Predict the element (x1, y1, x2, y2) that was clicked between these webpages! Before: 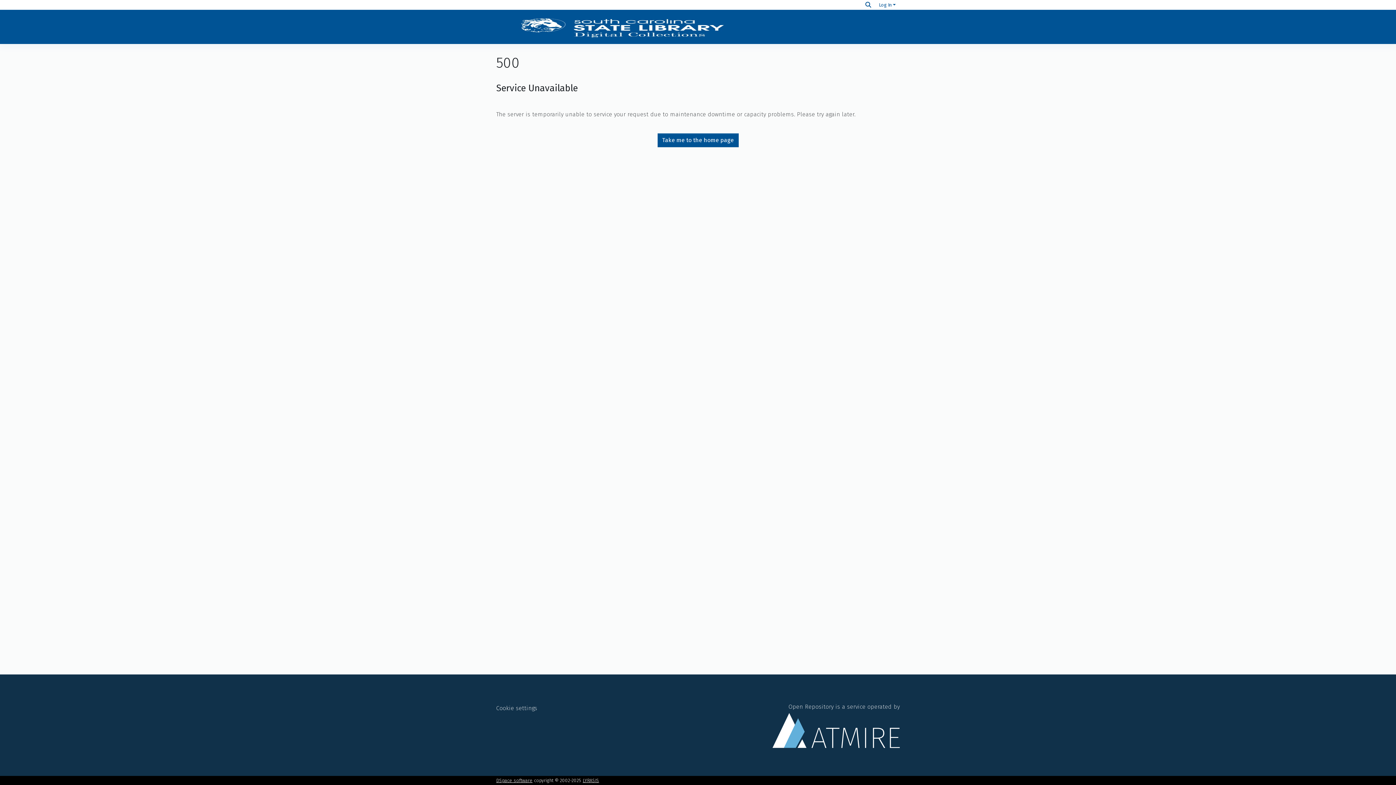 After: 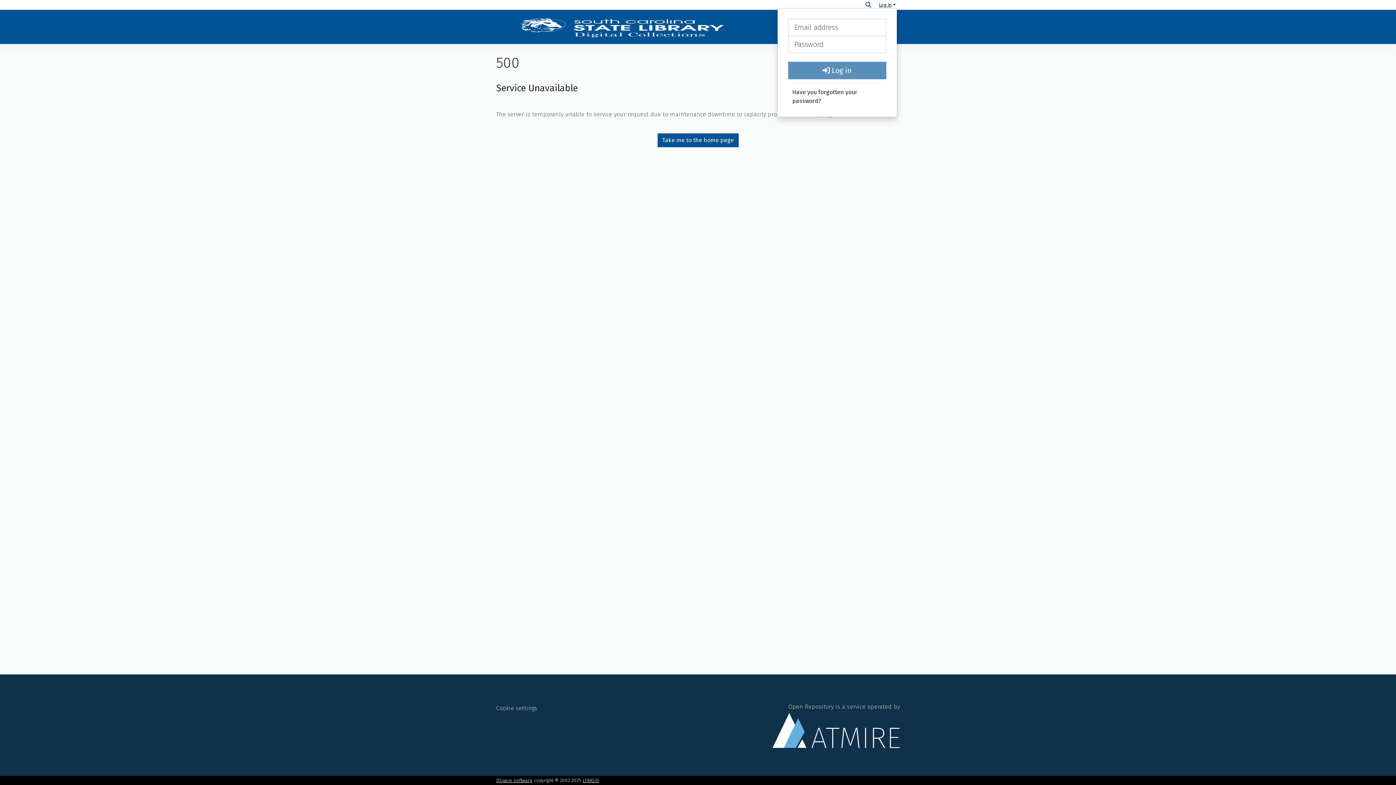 Action: bbox: (877, 2, 897, 7) label: Log In